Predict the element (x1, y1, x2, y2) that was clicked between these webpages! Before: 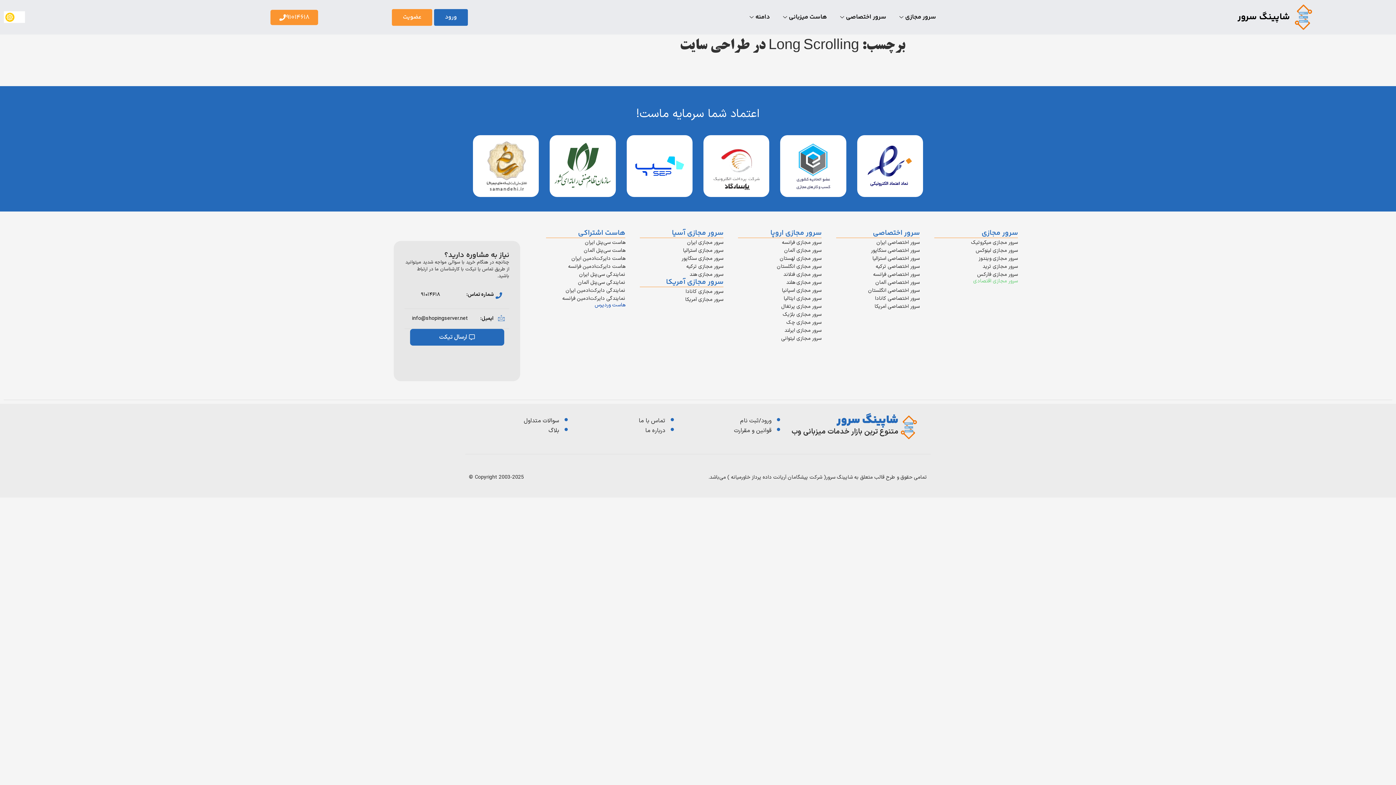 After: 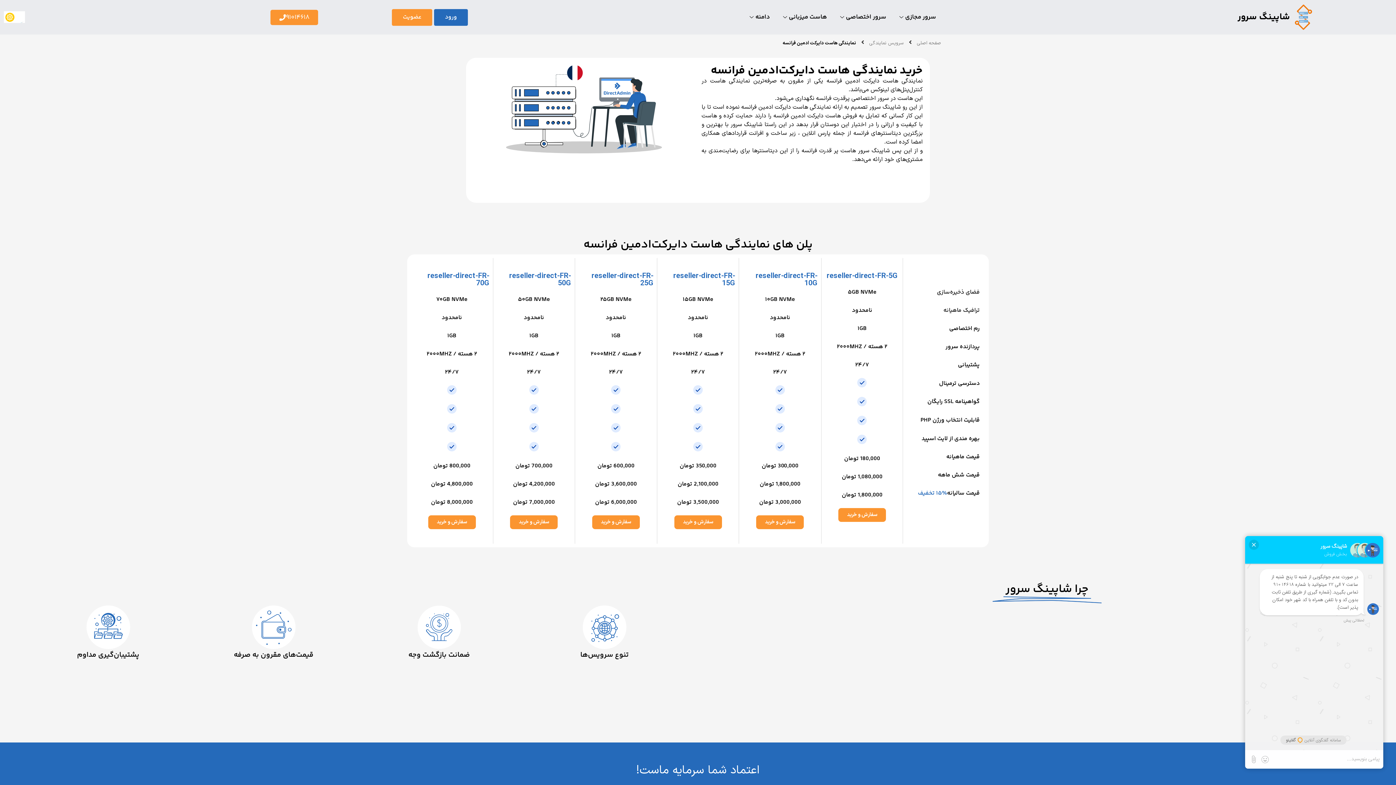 Action: label: نمایندگی دایرکت‌ادمین فرانسه bbox: (562, 294, 625, 302)